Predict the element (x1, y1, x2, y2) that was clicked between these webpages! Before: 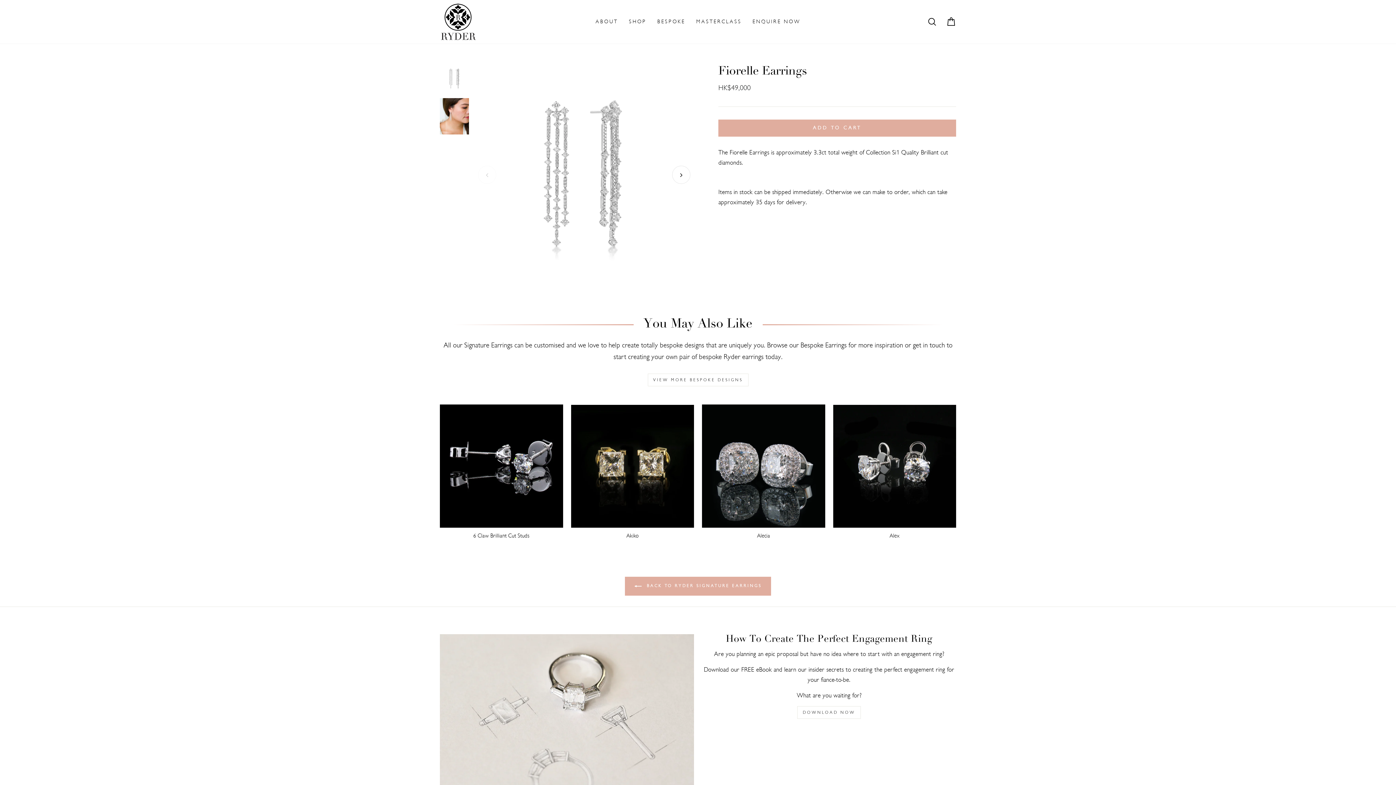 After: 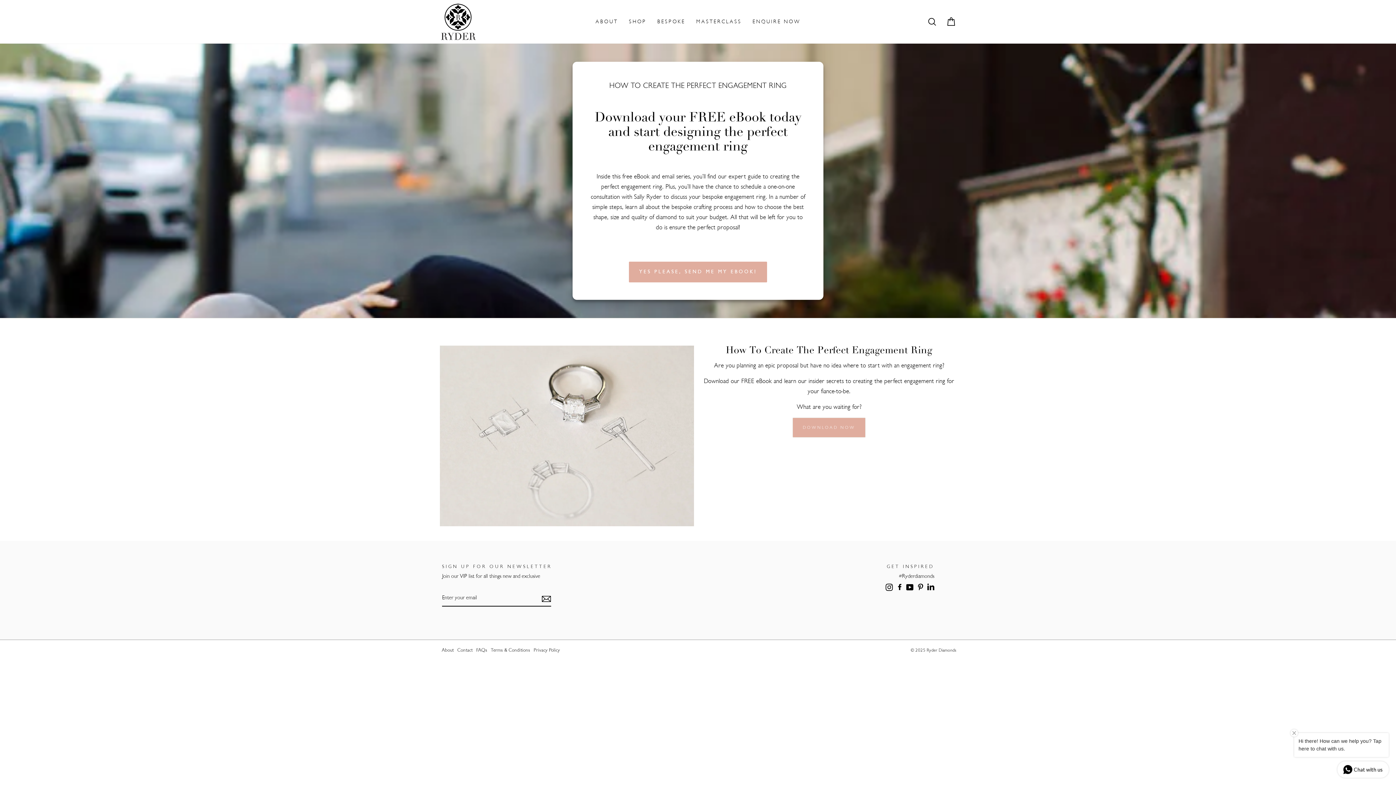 Action: label: DOWNLOAD NOW bbox: (797, 706, 860, 719)